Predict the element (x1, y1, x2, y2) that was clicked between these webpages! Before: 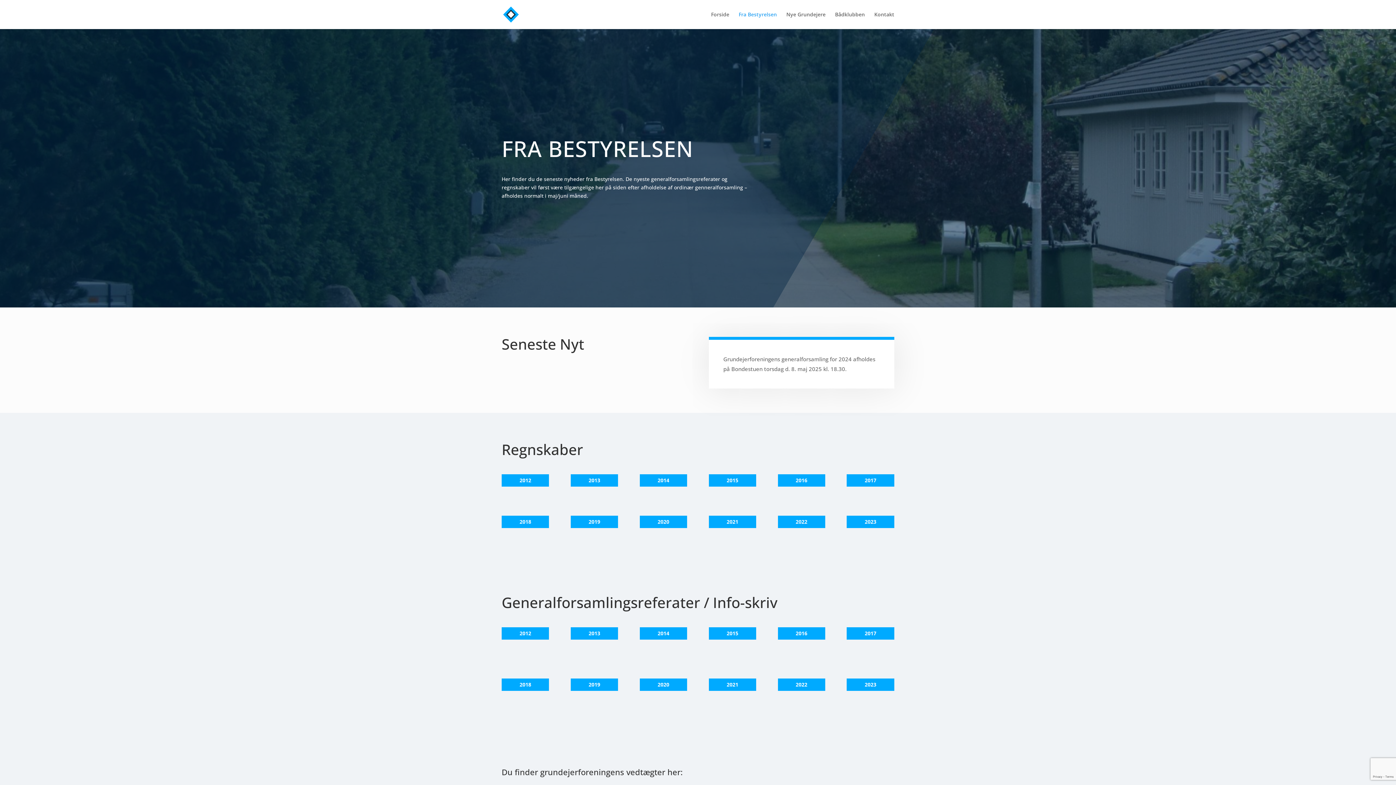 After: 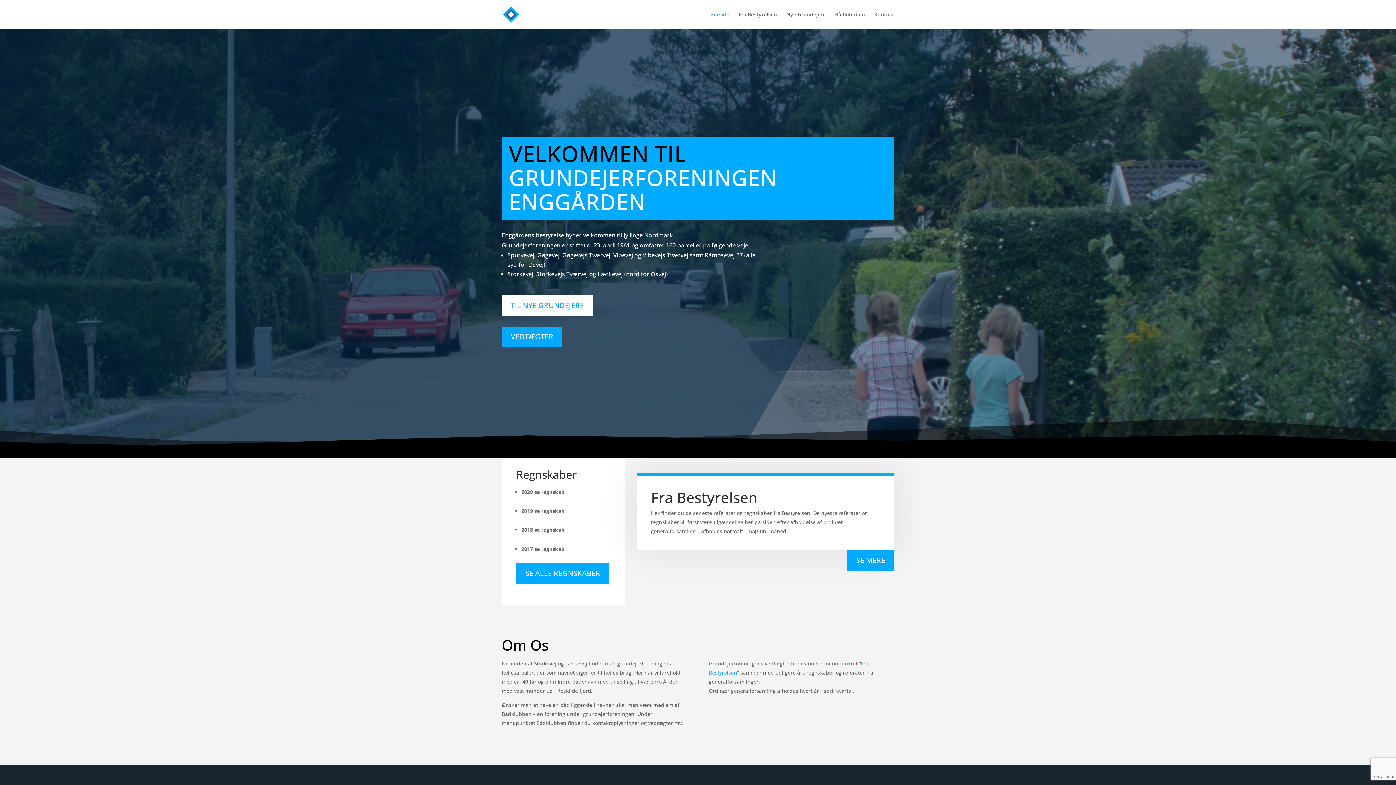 Action: bbox: (503, 10, 518, 17)